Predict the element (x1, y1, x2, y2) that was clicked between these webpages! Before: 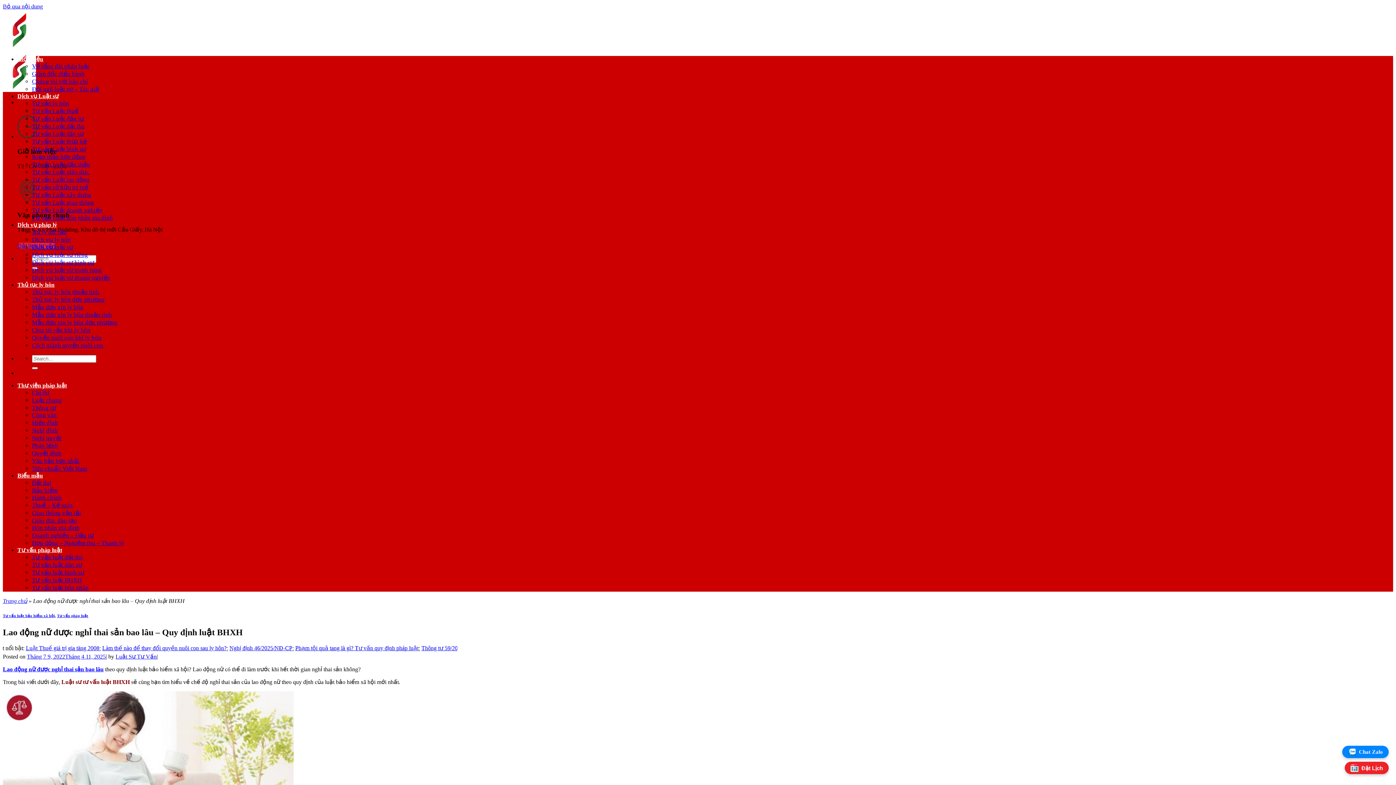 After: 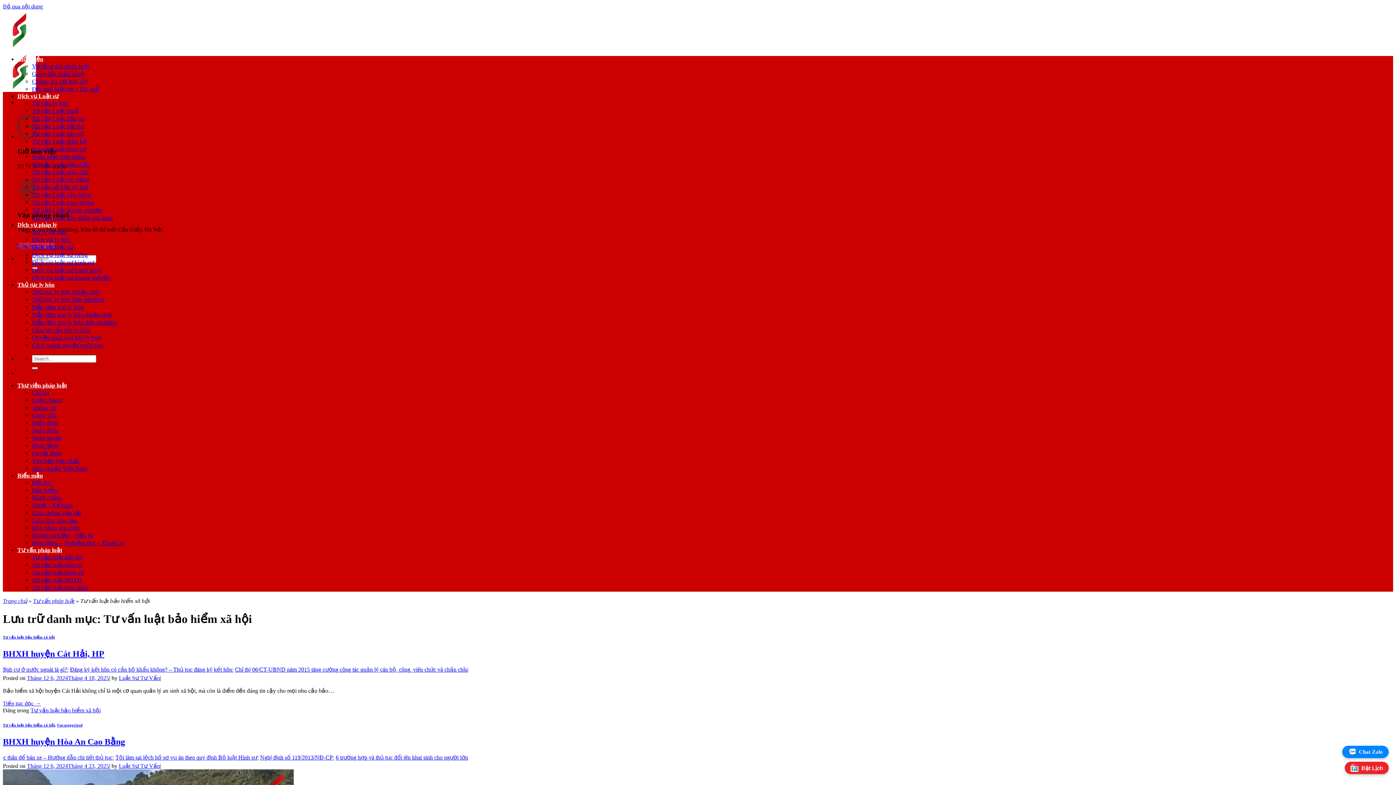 Action: label: Tư vấn luật bảo hiểm xã hội bbox: (2, 613, 54, 618)